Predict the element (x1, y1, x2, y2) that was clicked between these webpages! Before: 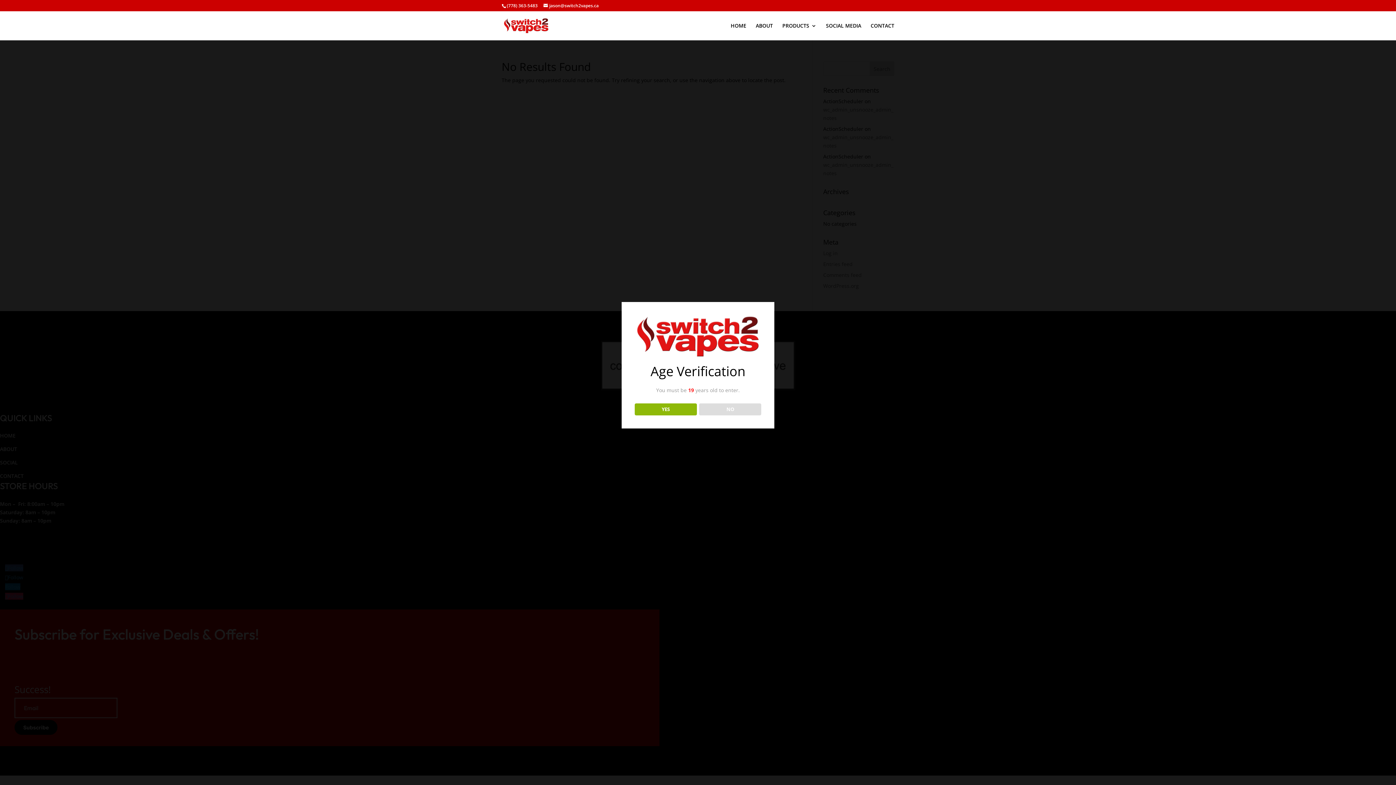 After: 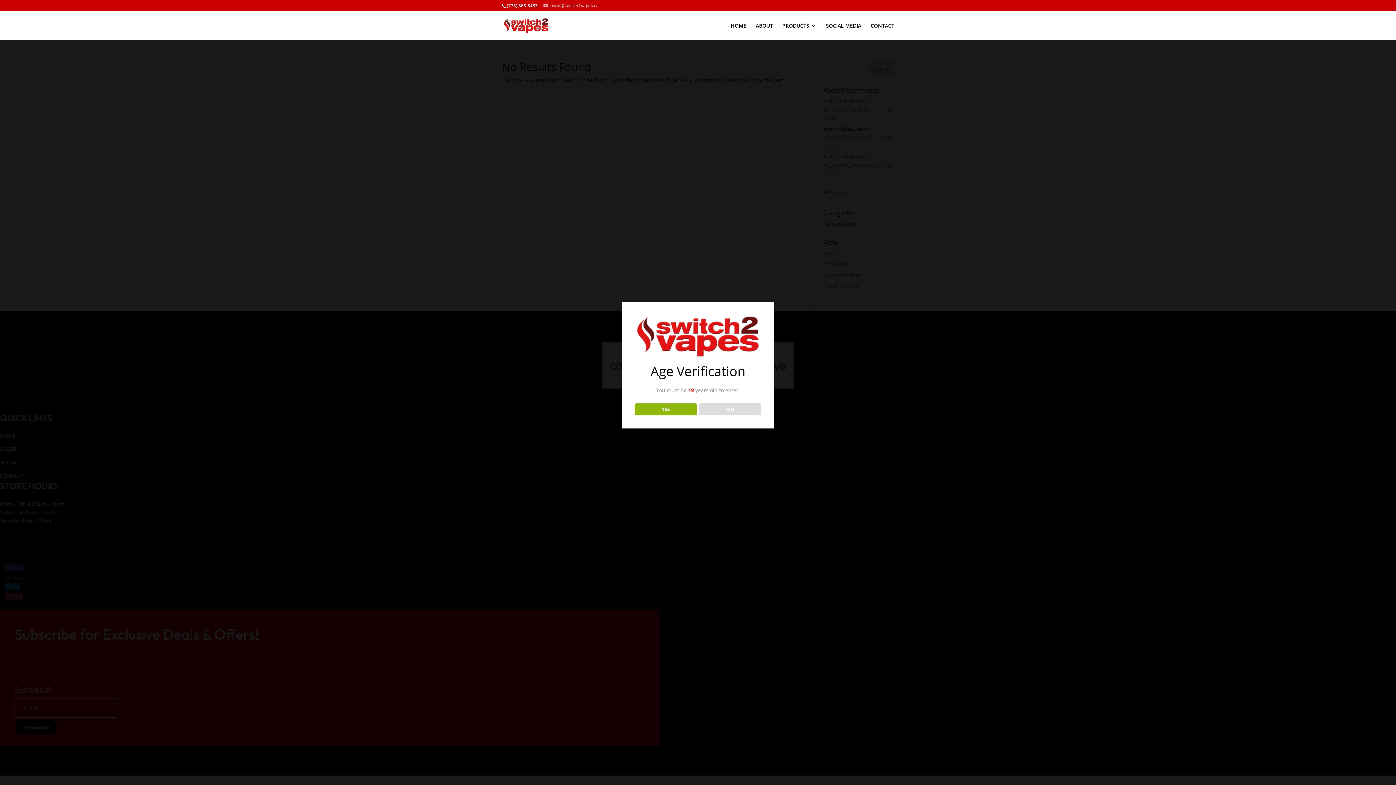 Action: label: jason@switch2vapes.ca bbox: (543, 2, 598, 8)